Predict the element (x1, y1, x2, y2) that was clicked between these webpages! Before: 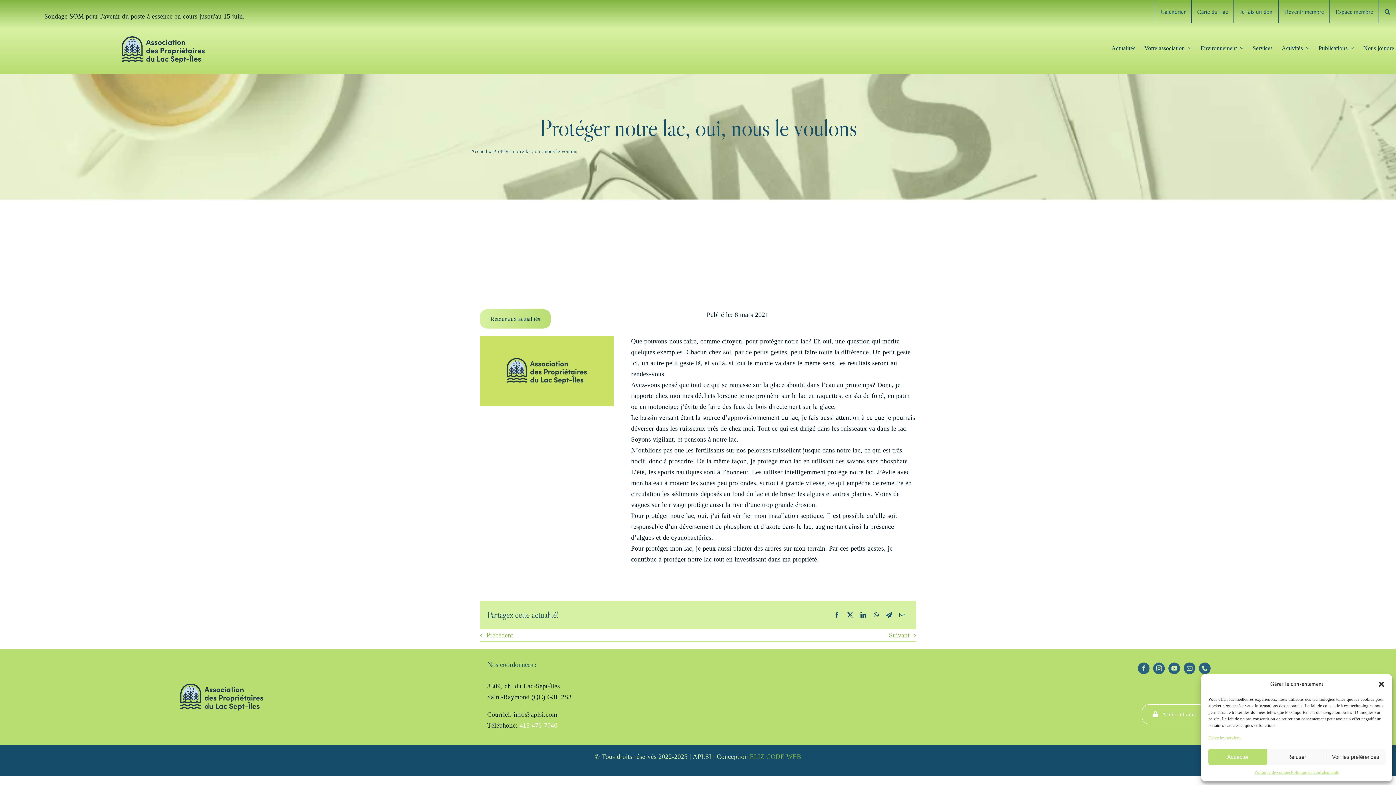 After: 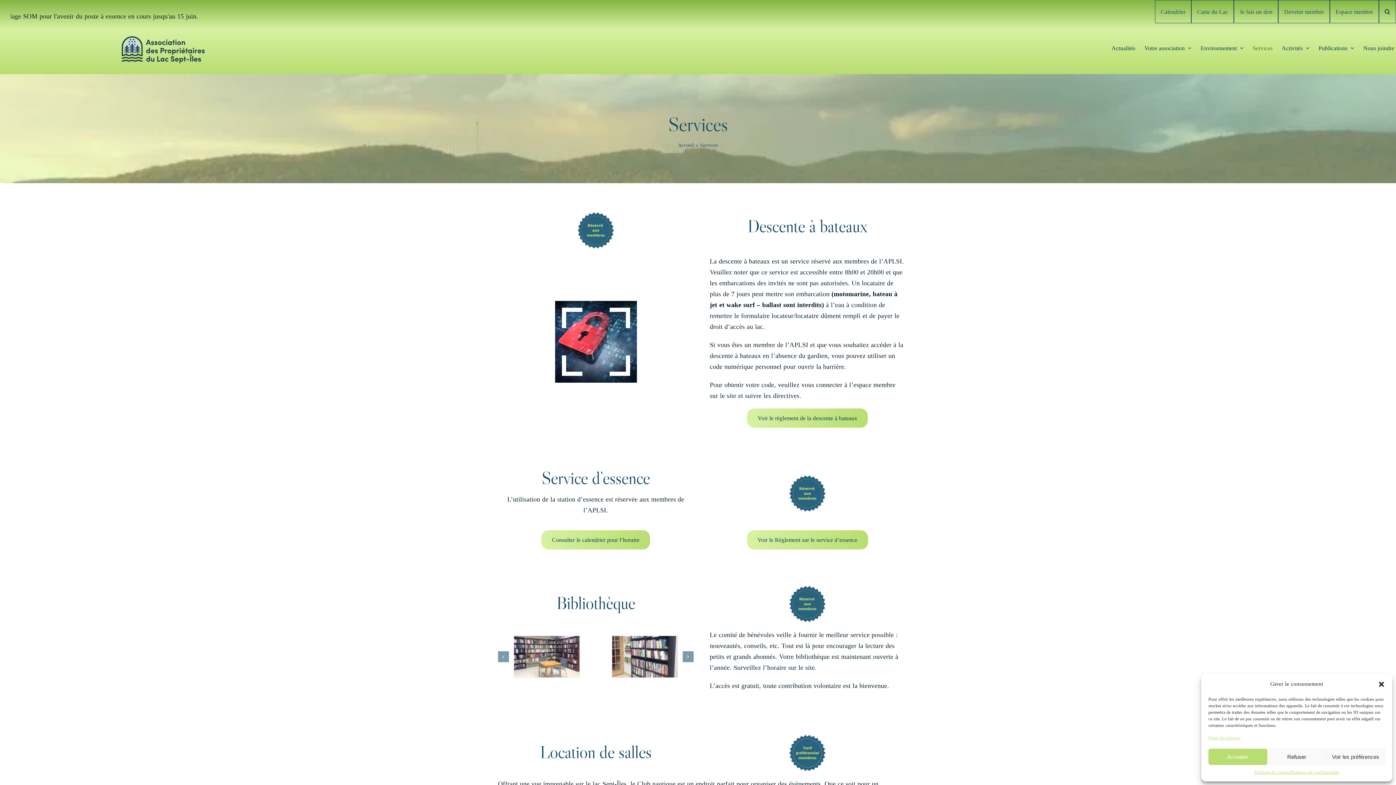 Action: label: Services bbox: (1253, 36, 1272, 59)